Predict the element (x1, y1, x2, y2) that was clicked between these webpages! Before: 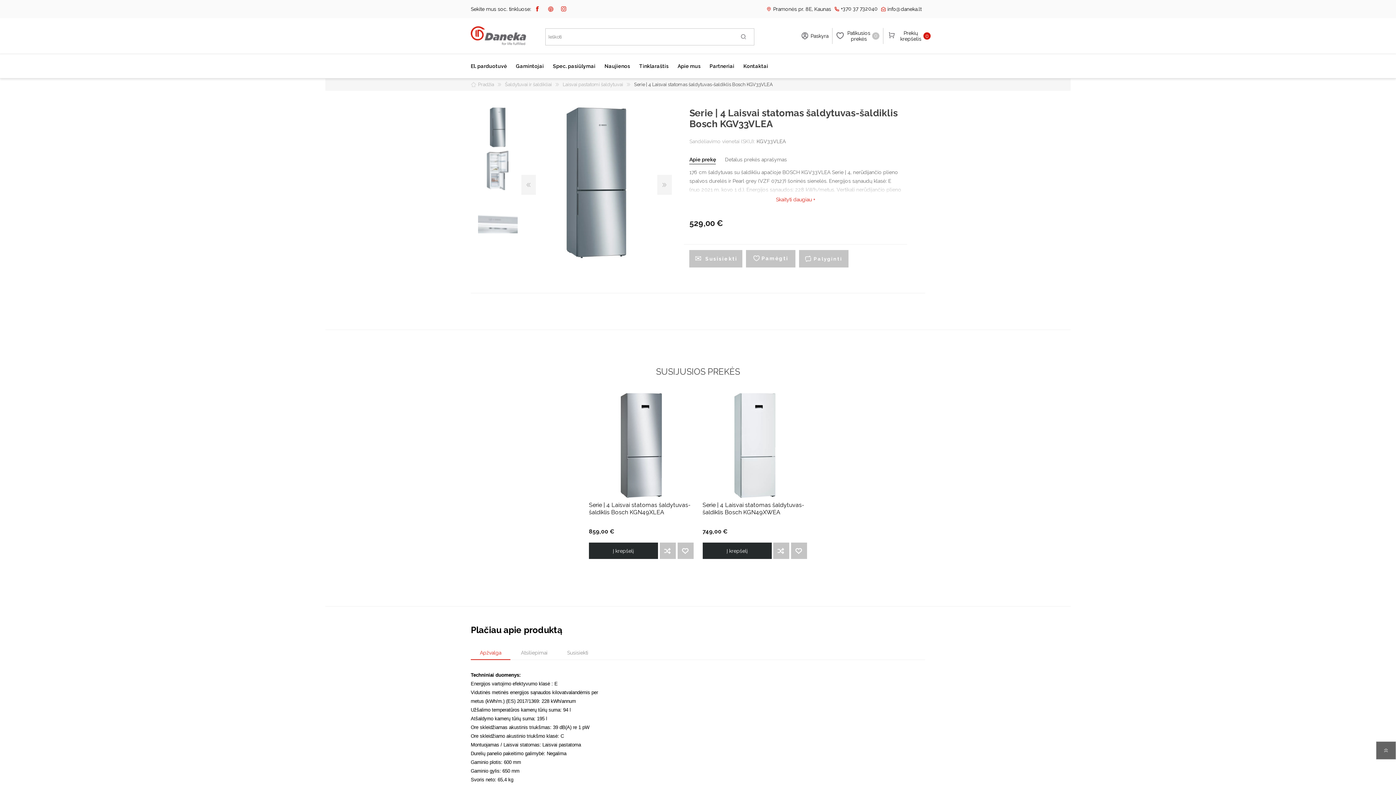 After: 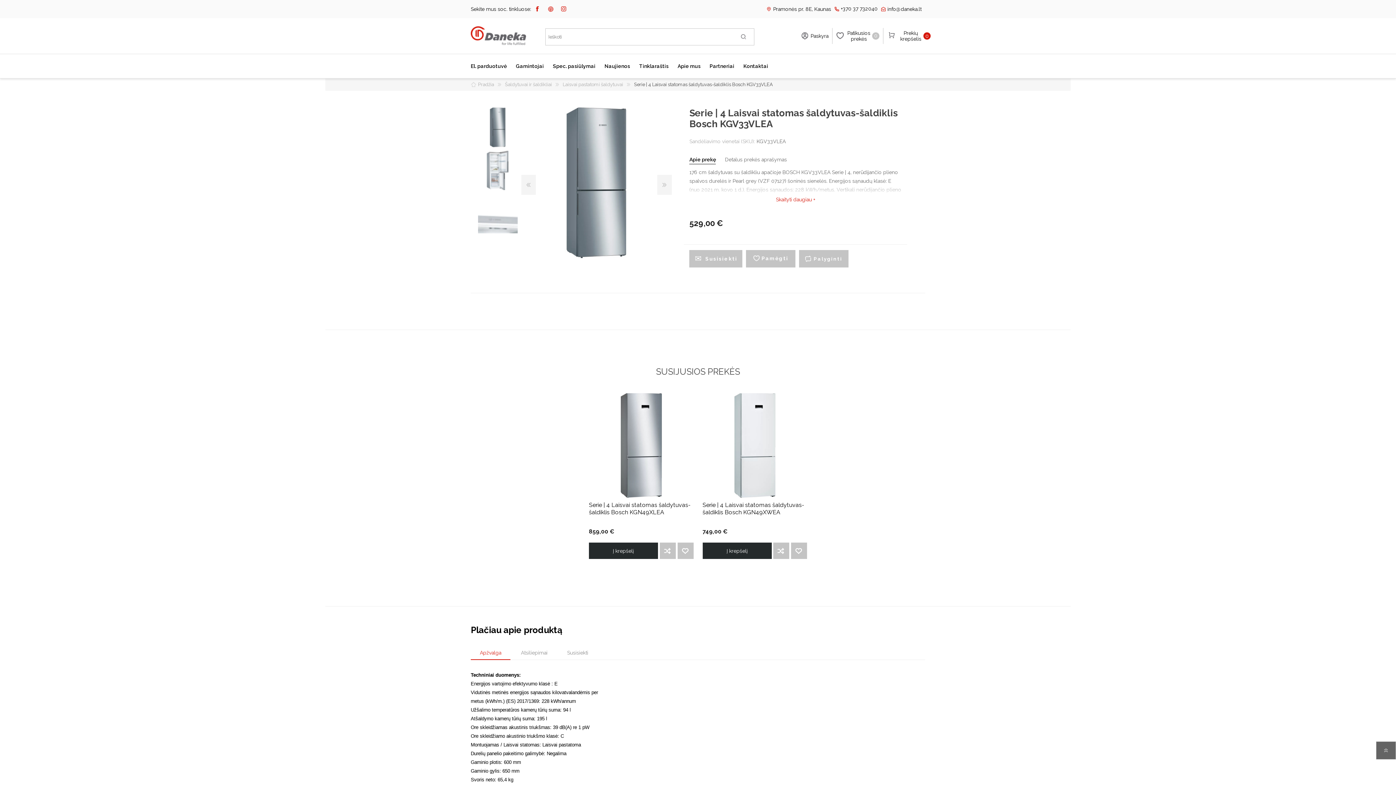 Action: label: Ieškoti bbox: (735, 33, 751, 39)